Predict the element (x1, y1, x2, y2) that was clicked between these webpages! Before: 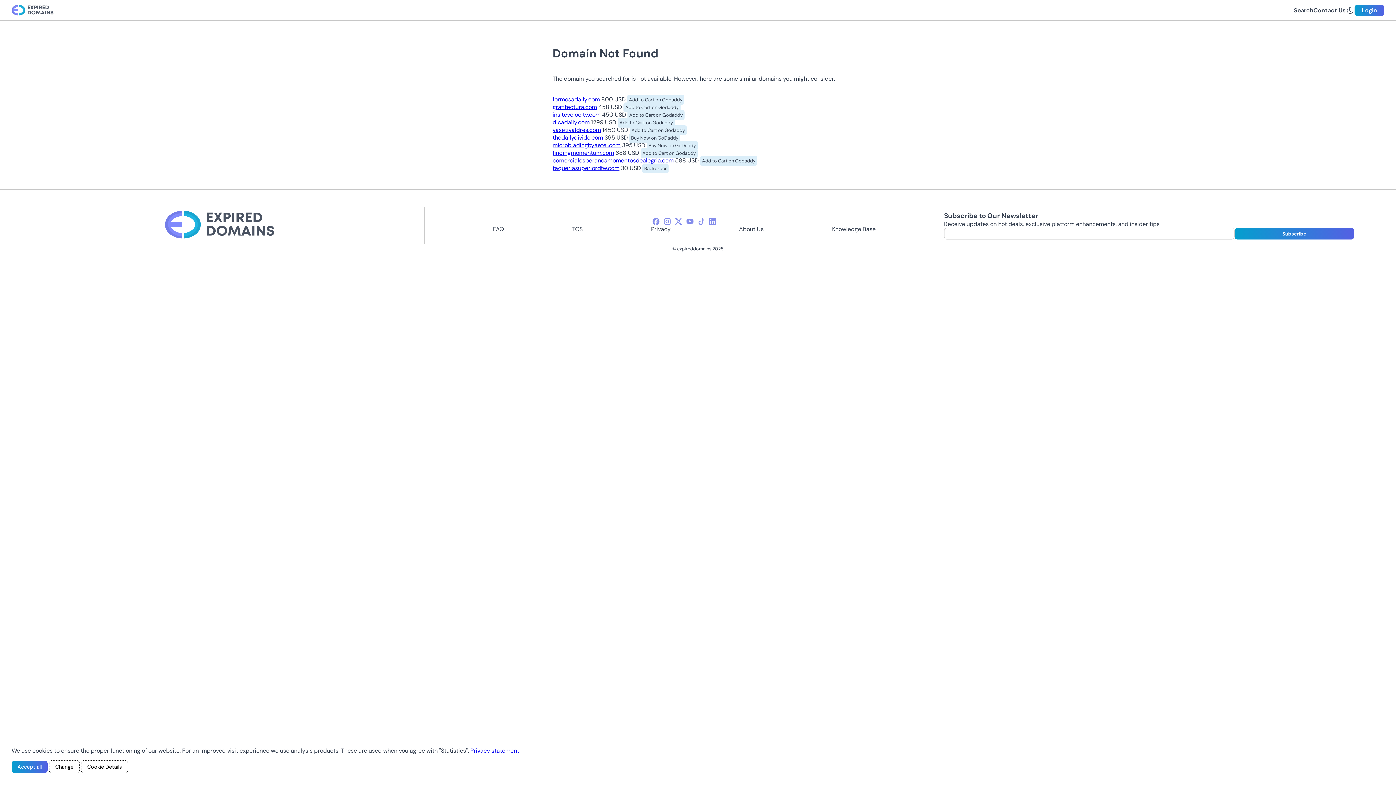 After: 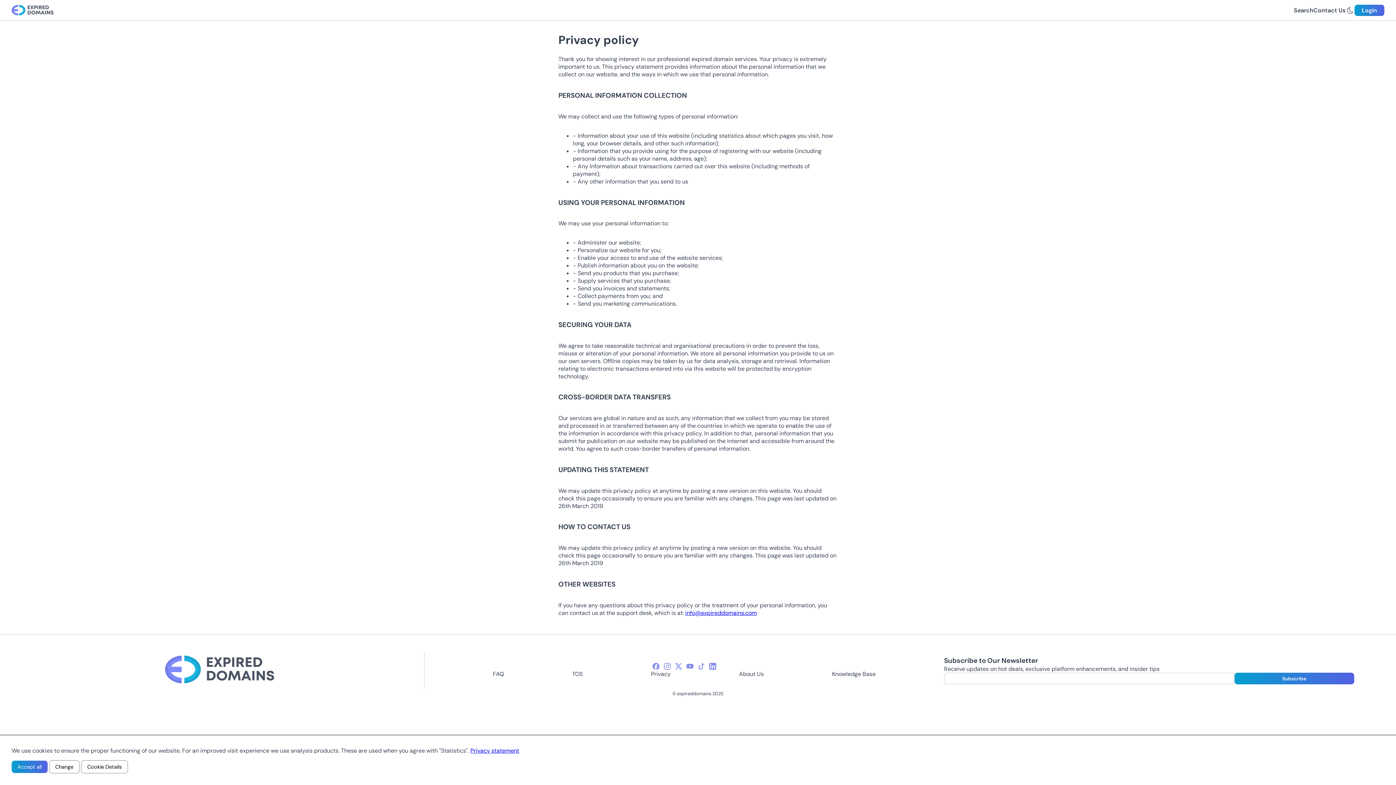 Action: label: Privacy statement bbox: (470, 747, 519, 754)